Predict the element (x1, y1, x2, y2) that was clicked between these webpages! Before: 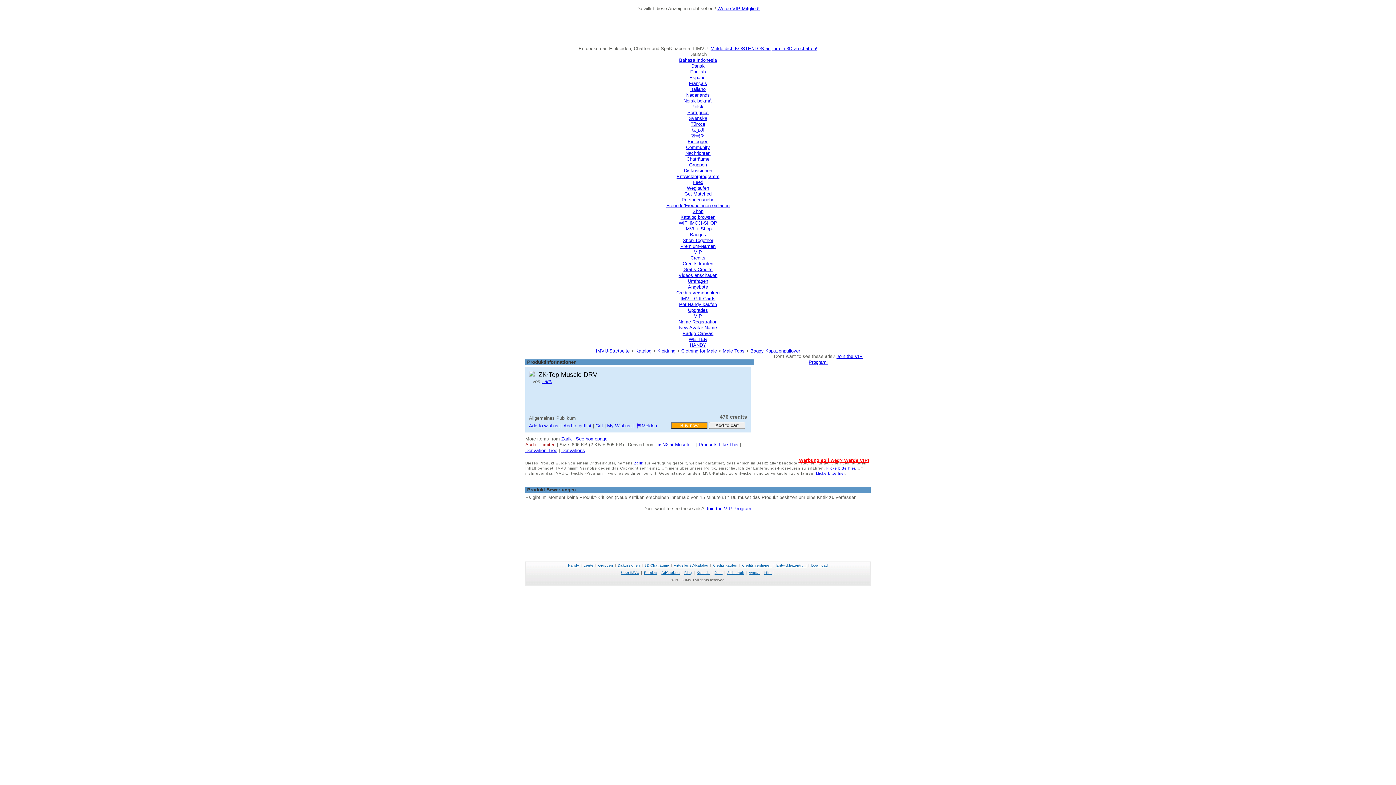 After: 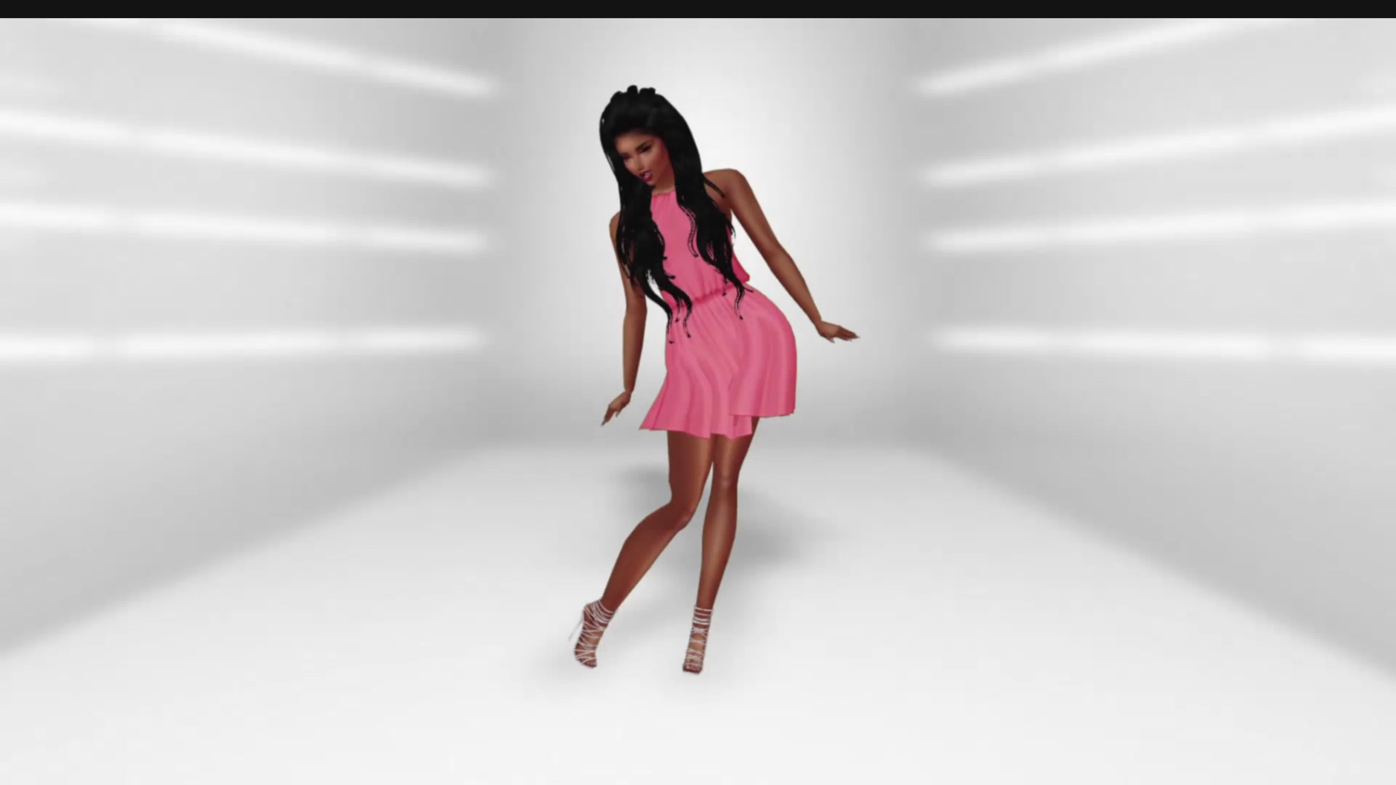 Action: bbox: (687, 138, 708, 144) label: Einloggen